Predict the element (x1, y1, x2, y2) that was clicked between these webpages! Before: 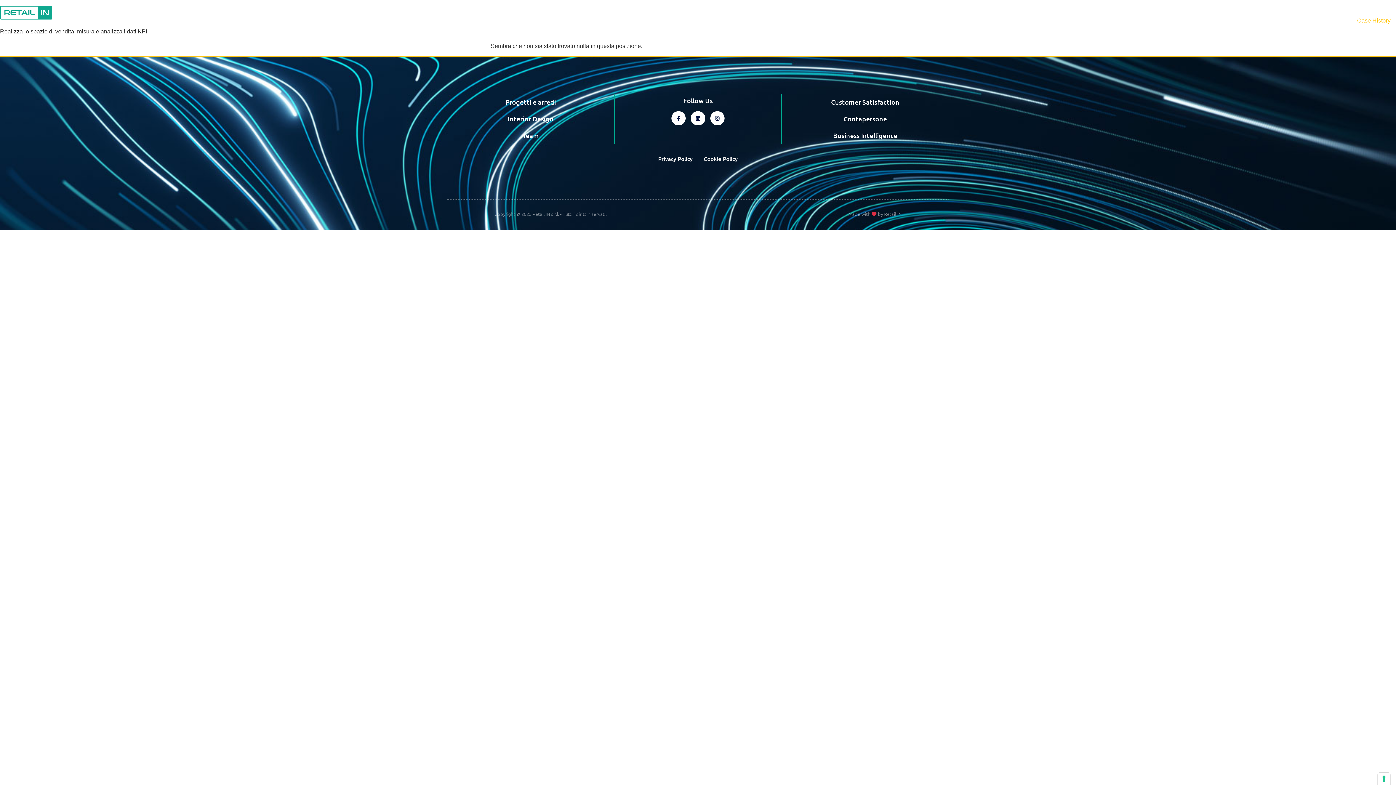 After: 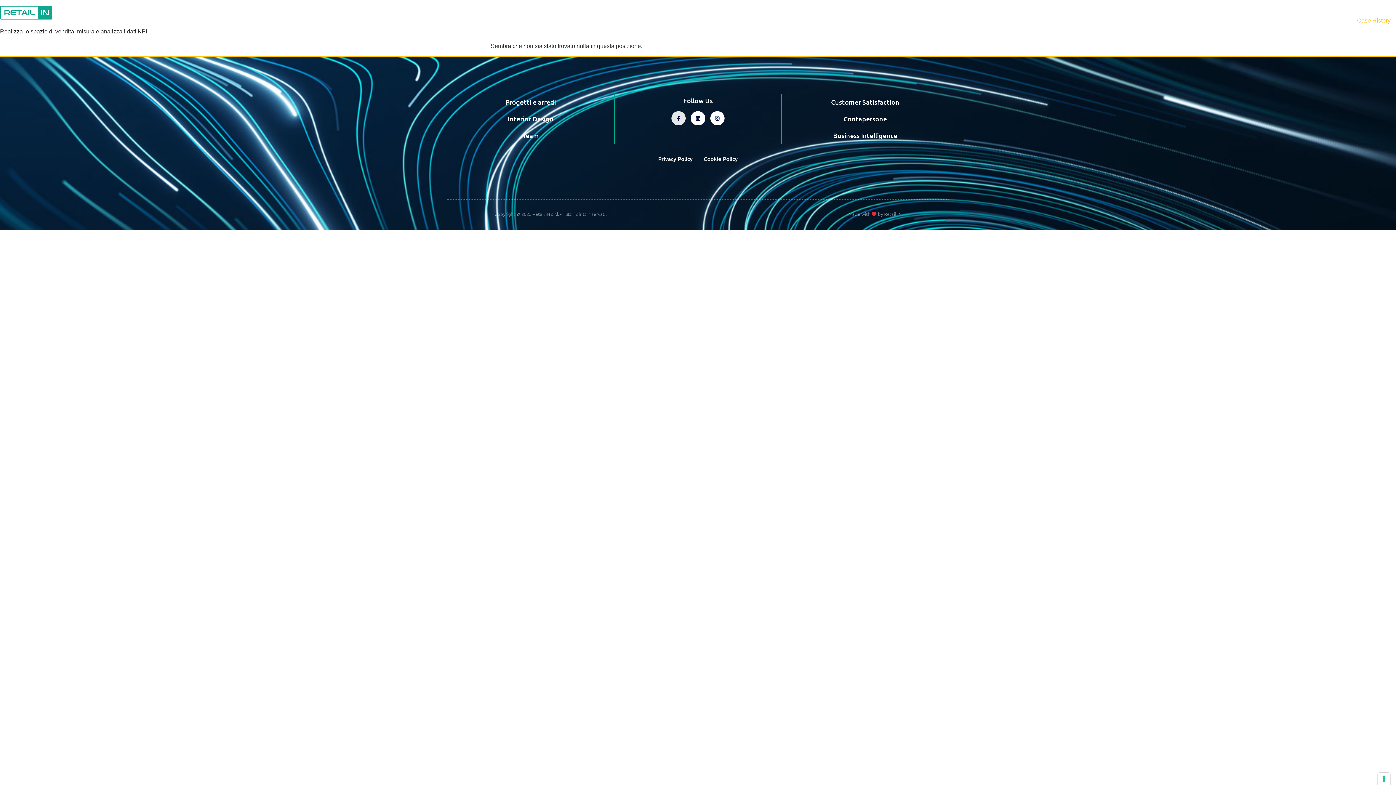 Action: label: Facebook-f bbox: (671, 111, 685, 125)